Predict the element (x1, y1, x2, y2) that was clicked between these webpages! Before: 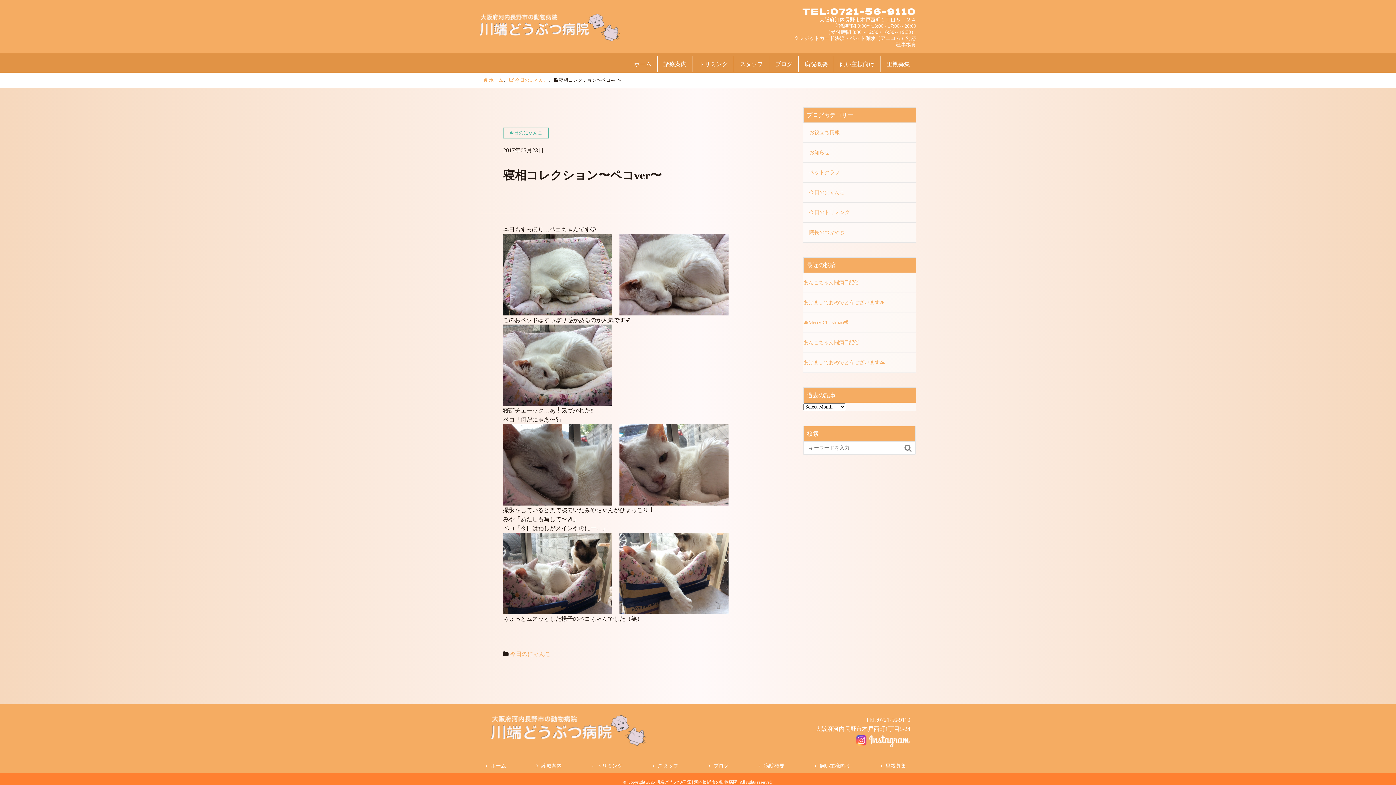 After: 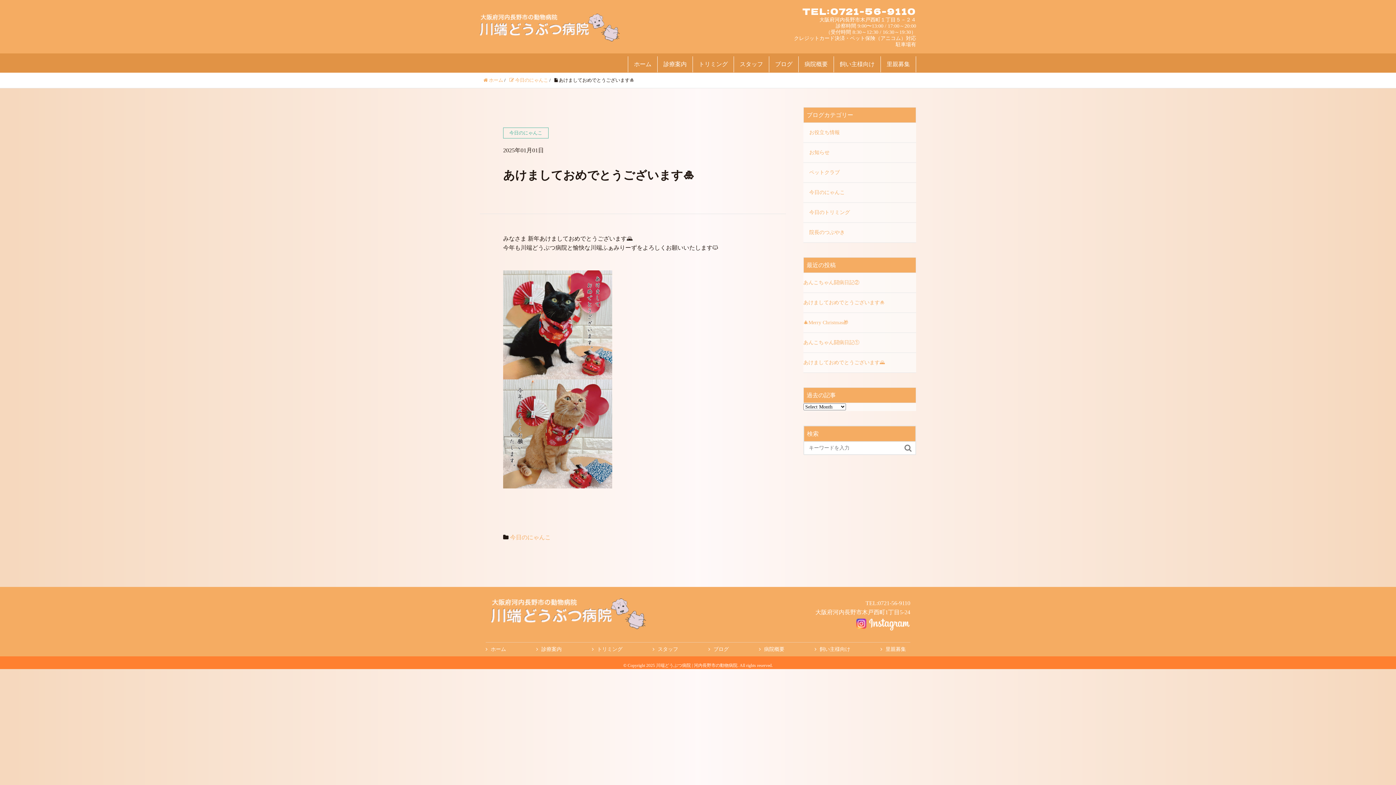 Action: label: あけましておめでとうございます🎍 bbox: (803, 298, 916, 306)